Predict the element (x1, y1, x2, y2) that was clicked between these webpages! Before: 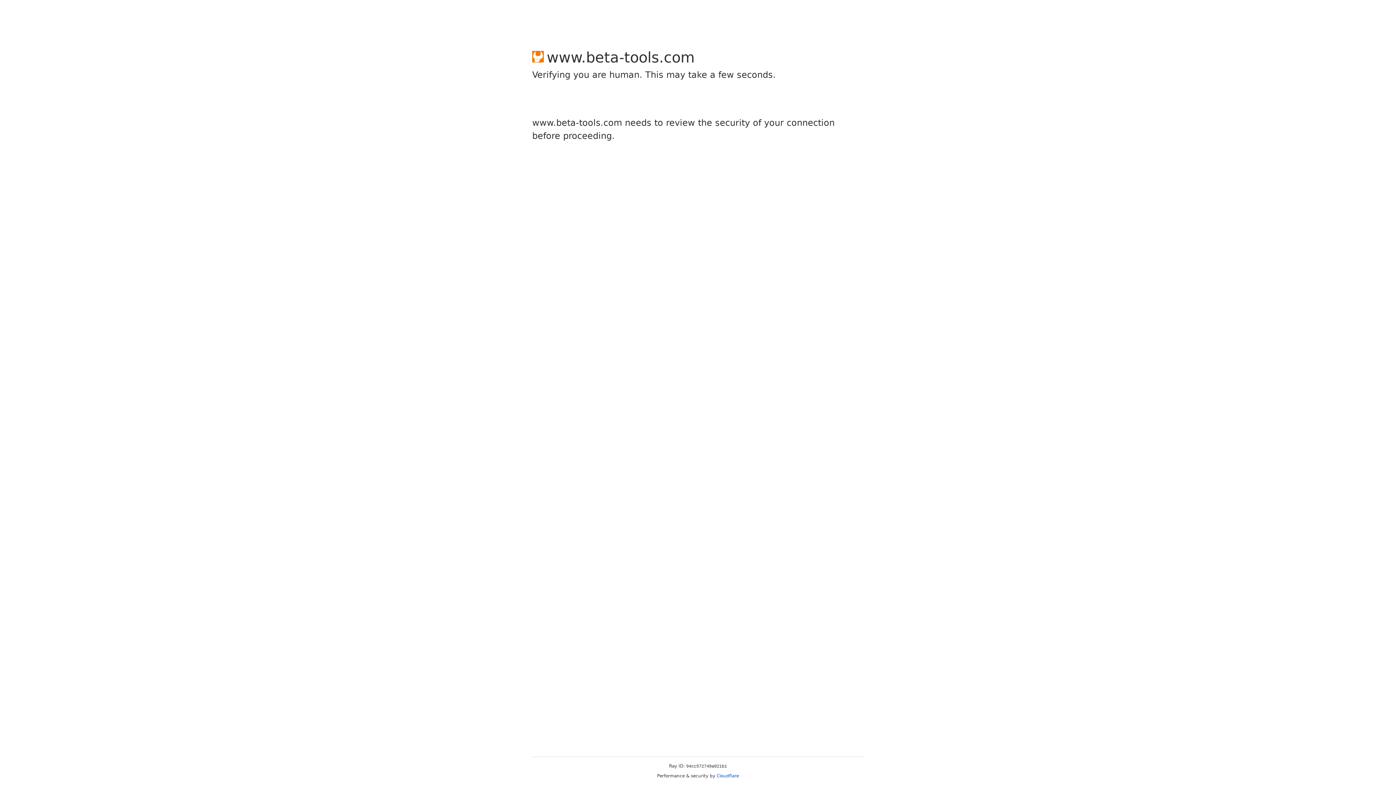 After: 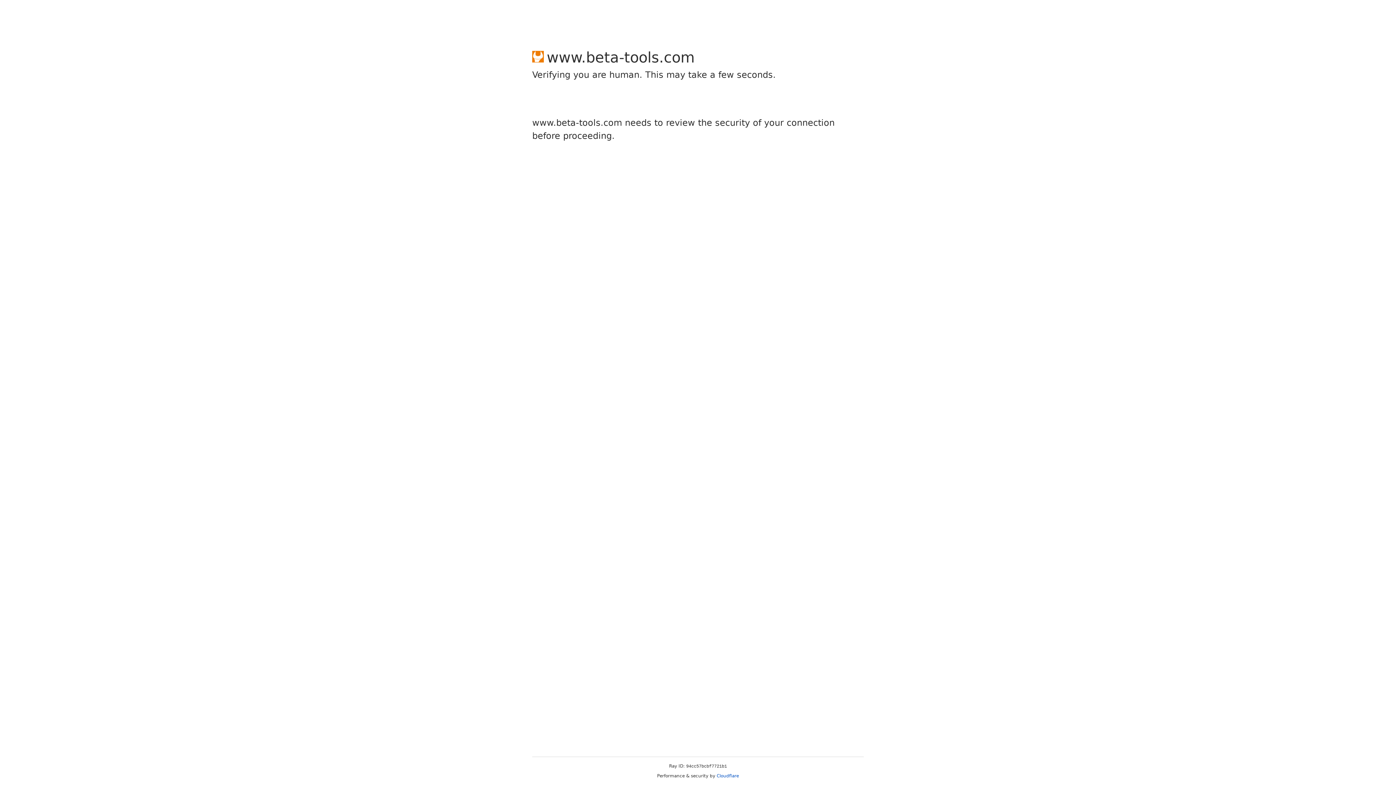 Action: label: Cloudflare bbox: (716, 773, 739, 778)